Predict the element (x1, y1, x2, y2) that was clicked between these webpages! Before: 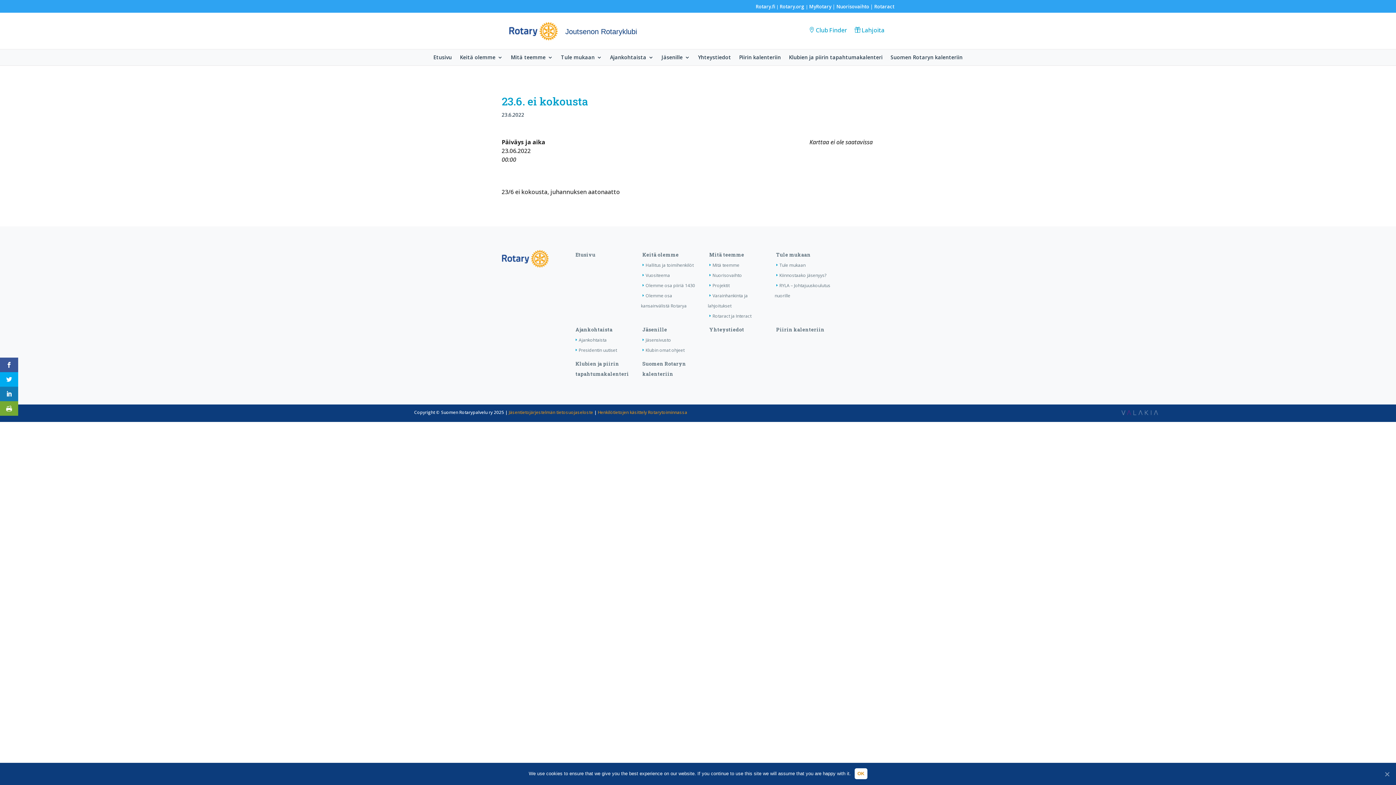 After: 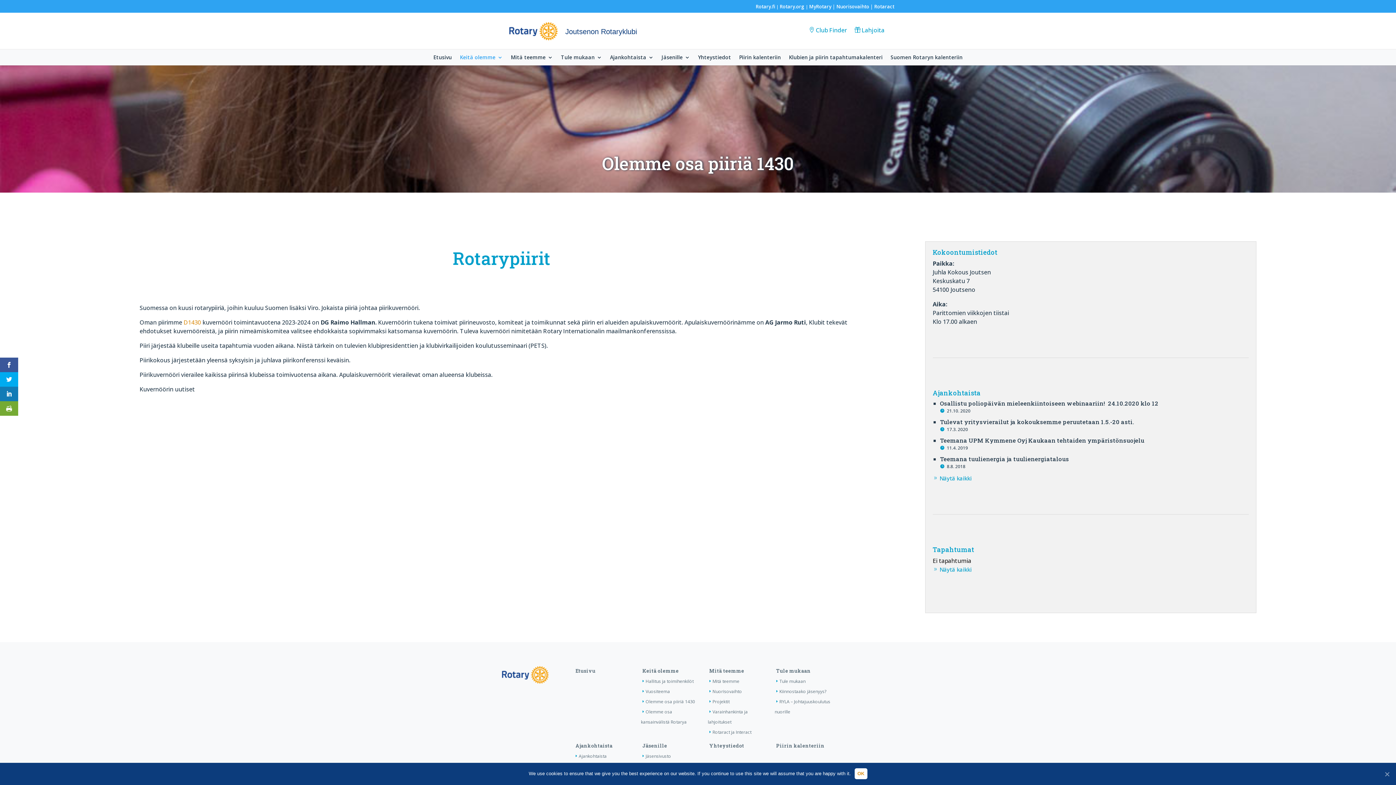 Action: bbox: (641, 282, 695, 288) label: Olemme osa piiriä 1430